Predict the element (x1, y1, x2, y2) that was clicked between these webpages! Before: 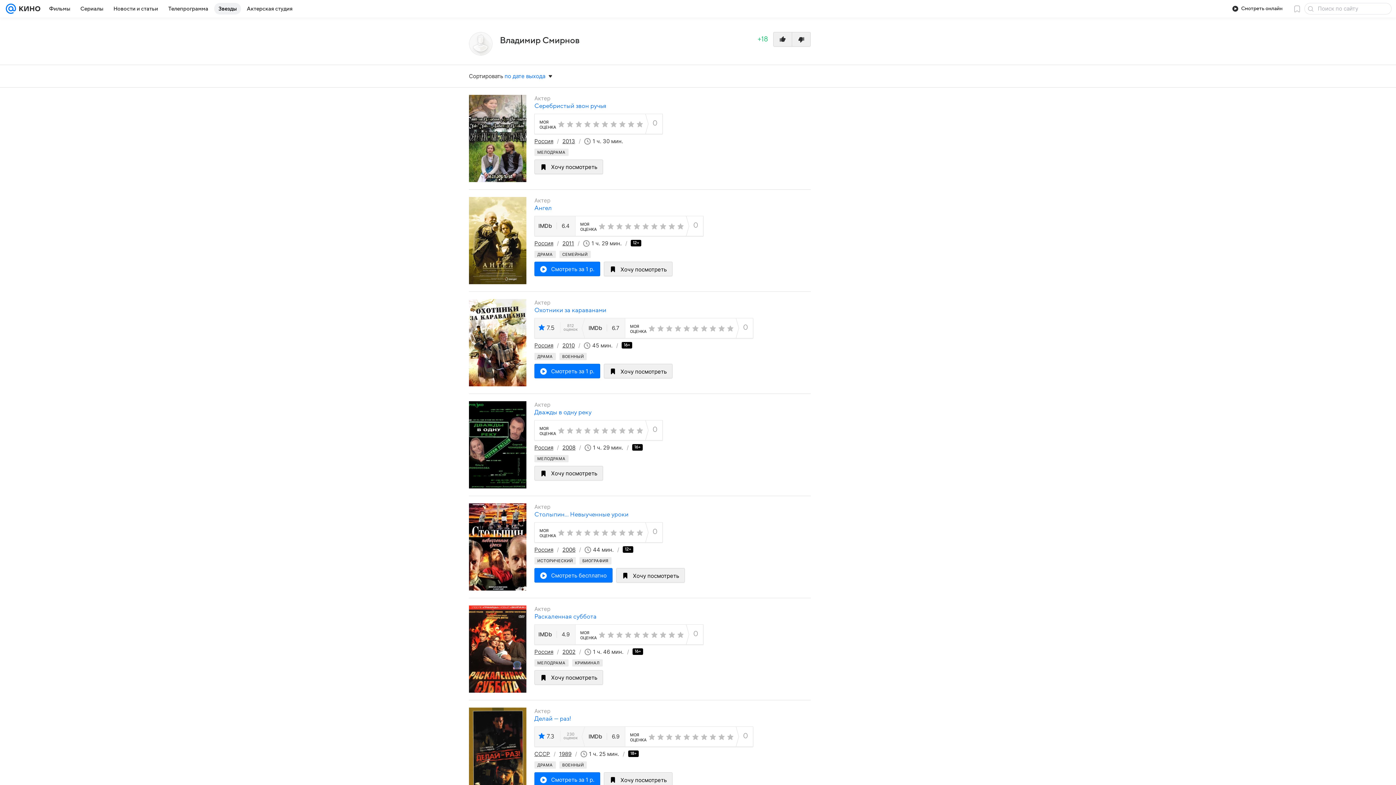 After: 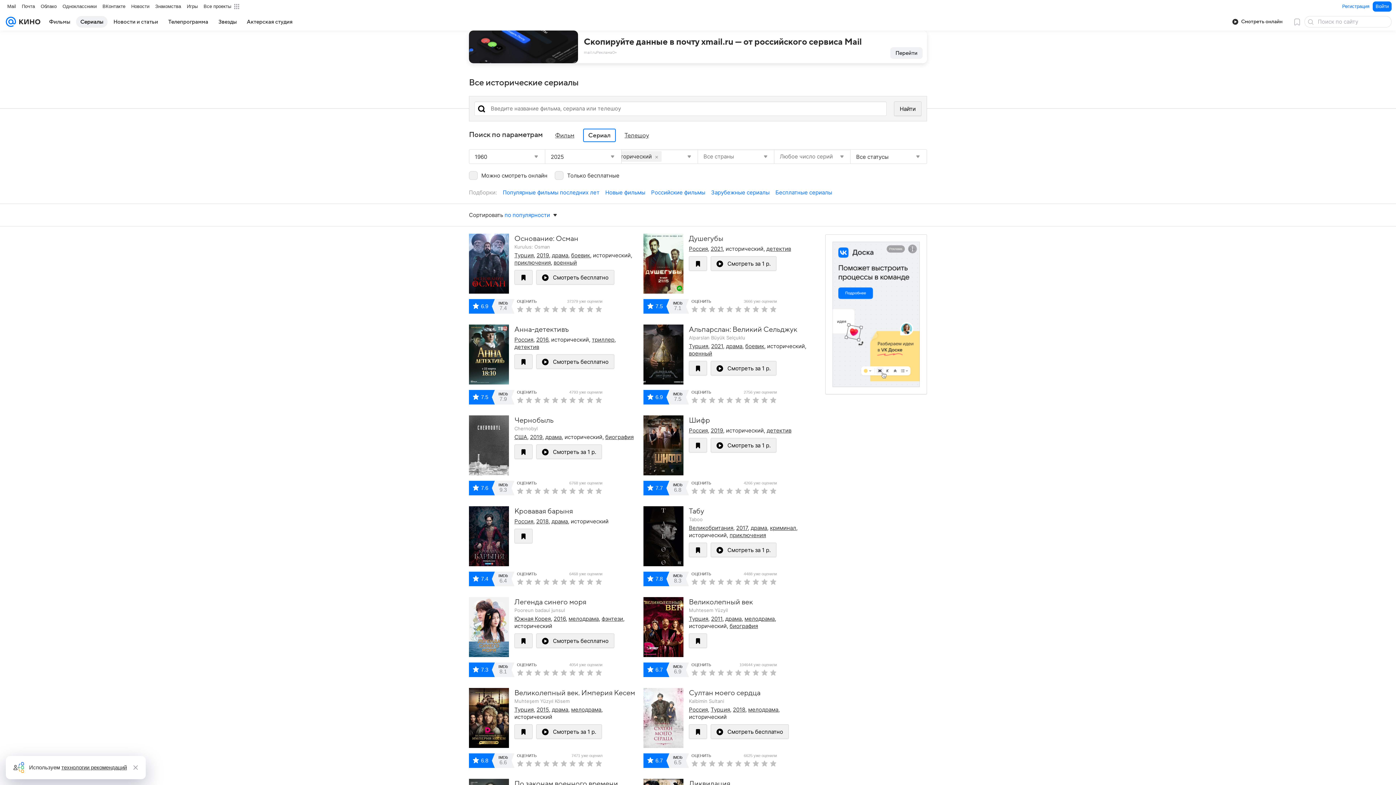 Action: label: ИСТОРИЧЕСКИЙ bbox: (534, 557, 576, 564)